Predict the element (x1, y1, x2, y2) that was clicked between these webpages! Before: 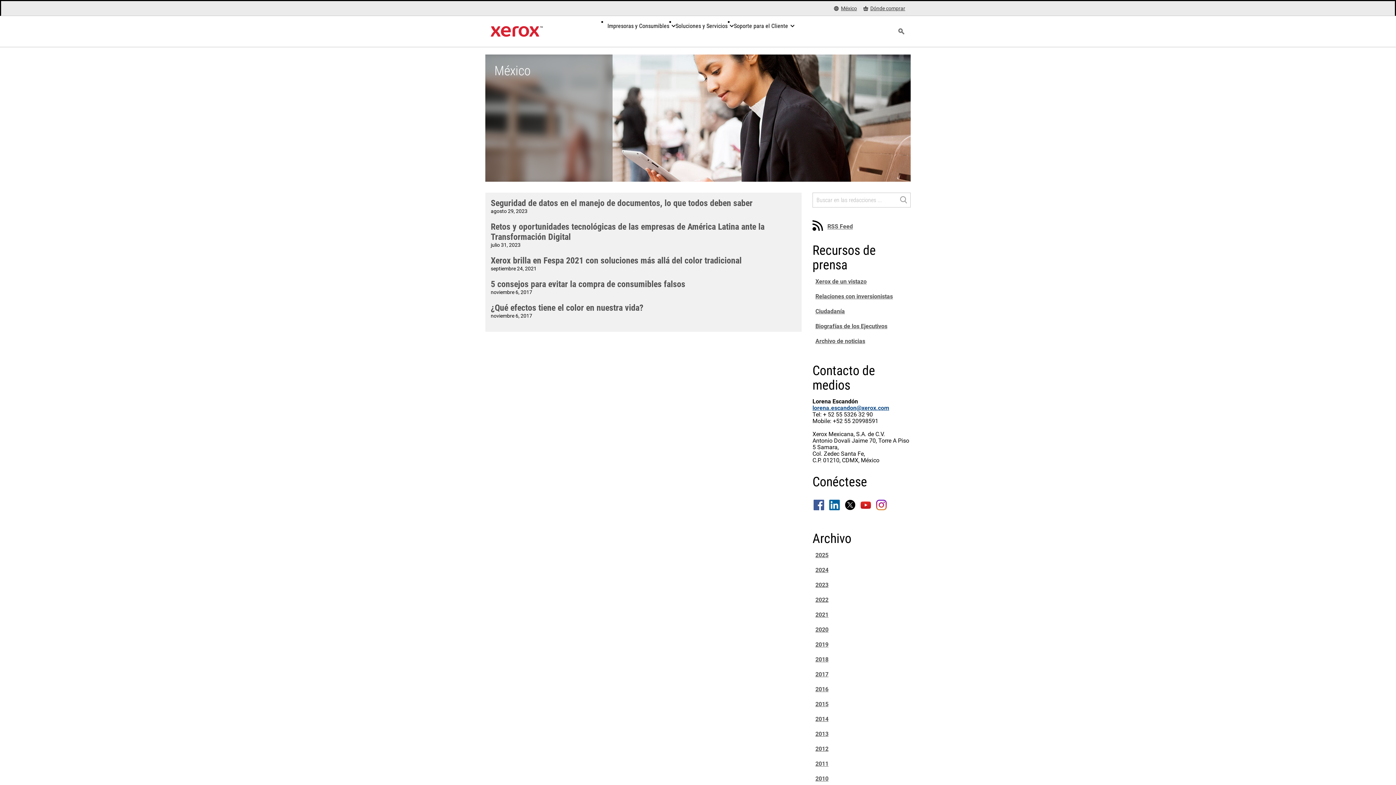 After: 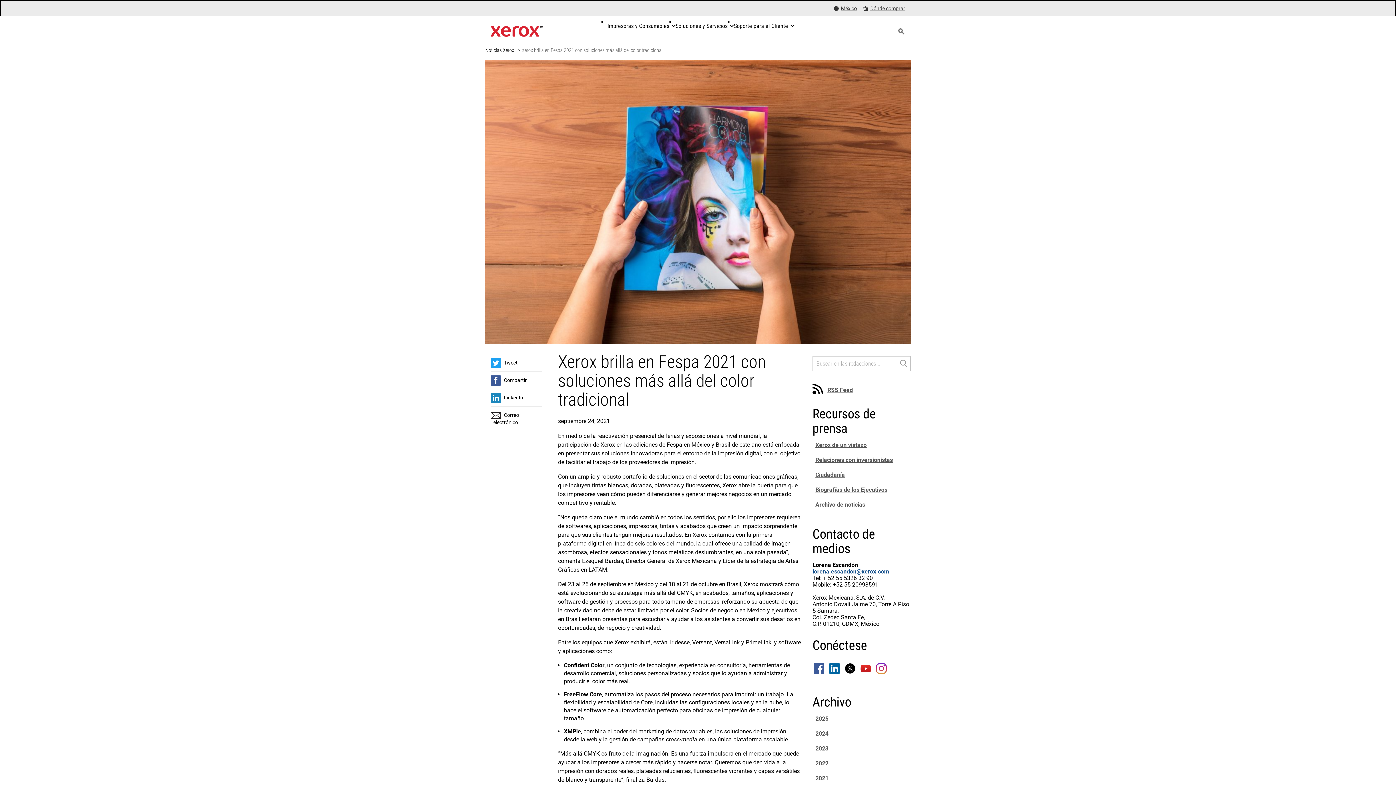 Action: bbox: (490, 255, 741, 265) label: Xerox brilla en Fespa 2021 con soluciones más allá del color tradicional